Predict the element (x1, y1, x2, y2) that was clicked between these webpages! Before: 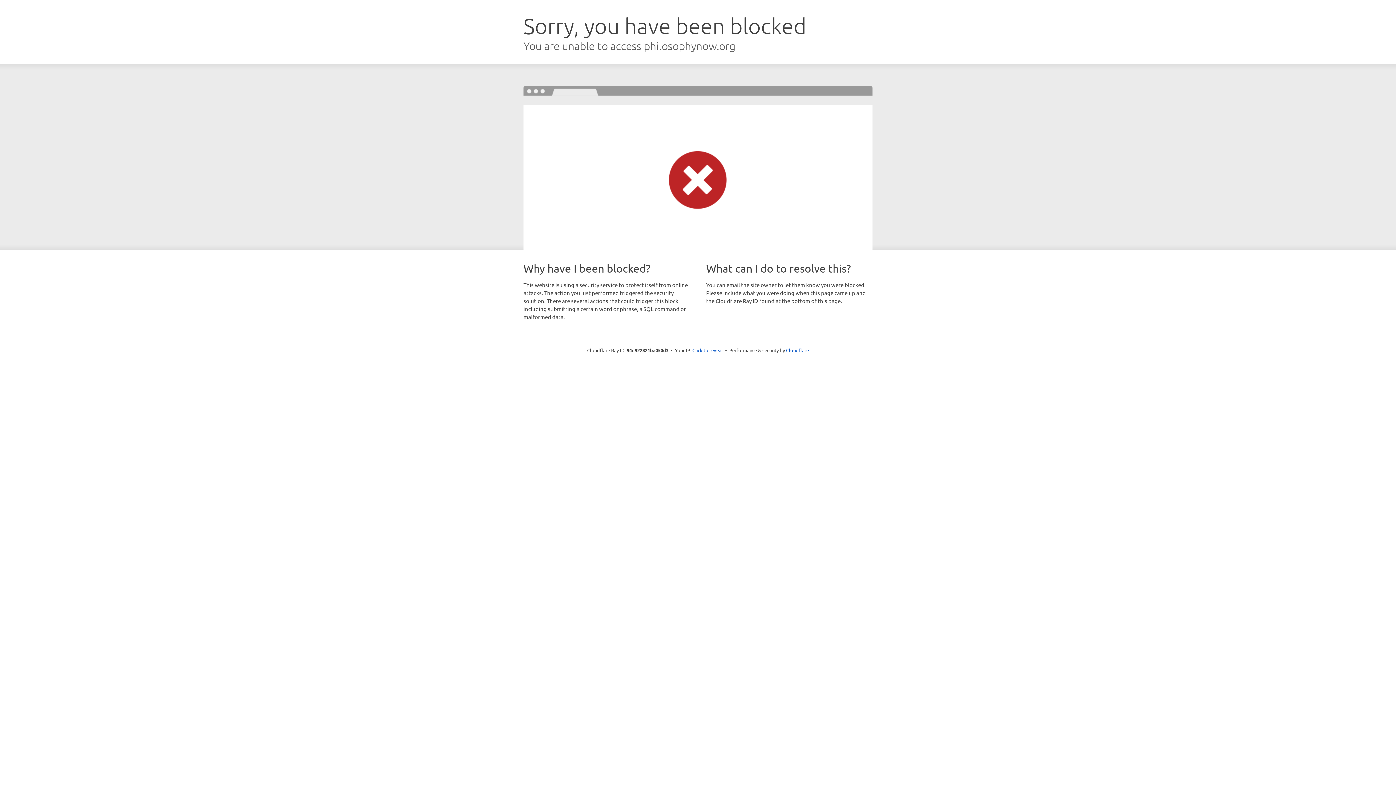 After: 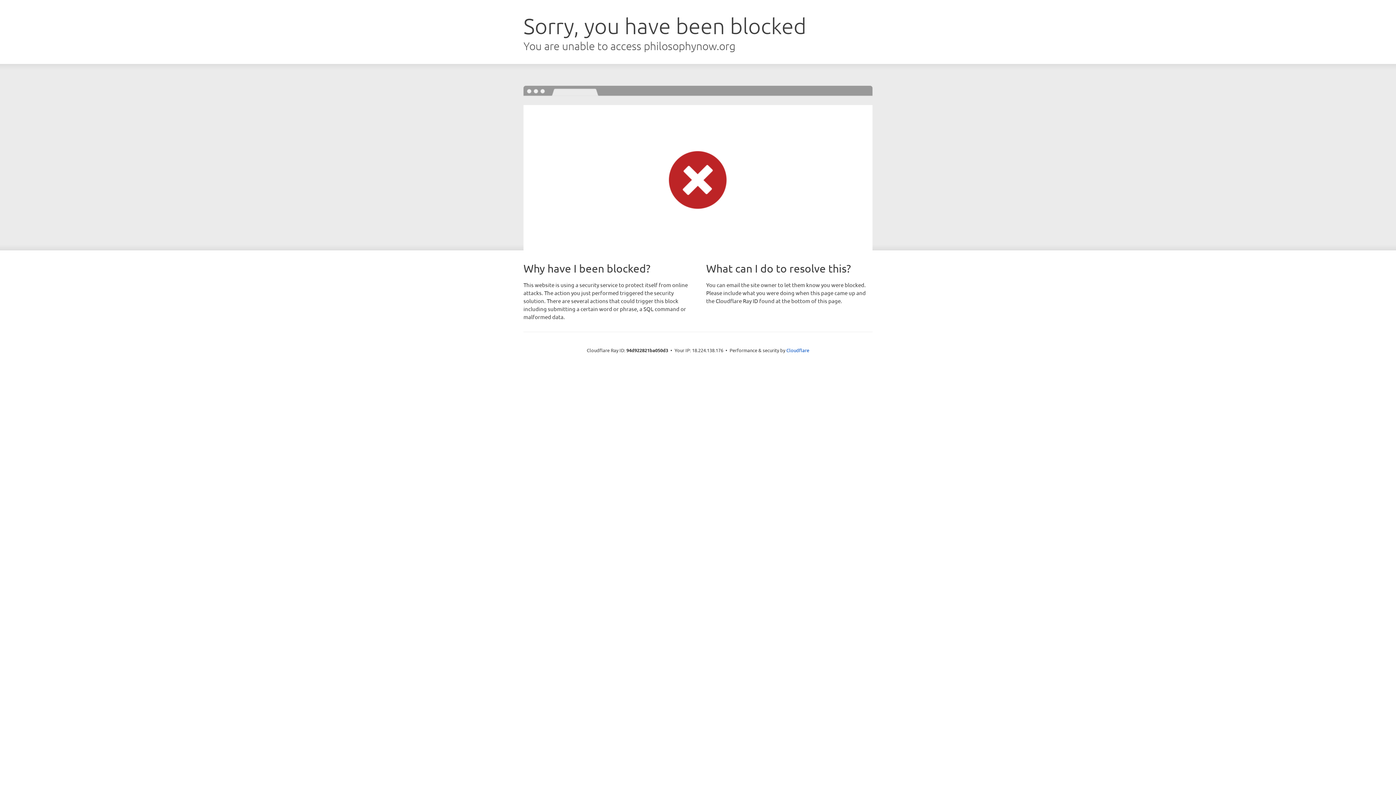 Action: bbox: (692, 346, 723, 353) label: Click to reveal